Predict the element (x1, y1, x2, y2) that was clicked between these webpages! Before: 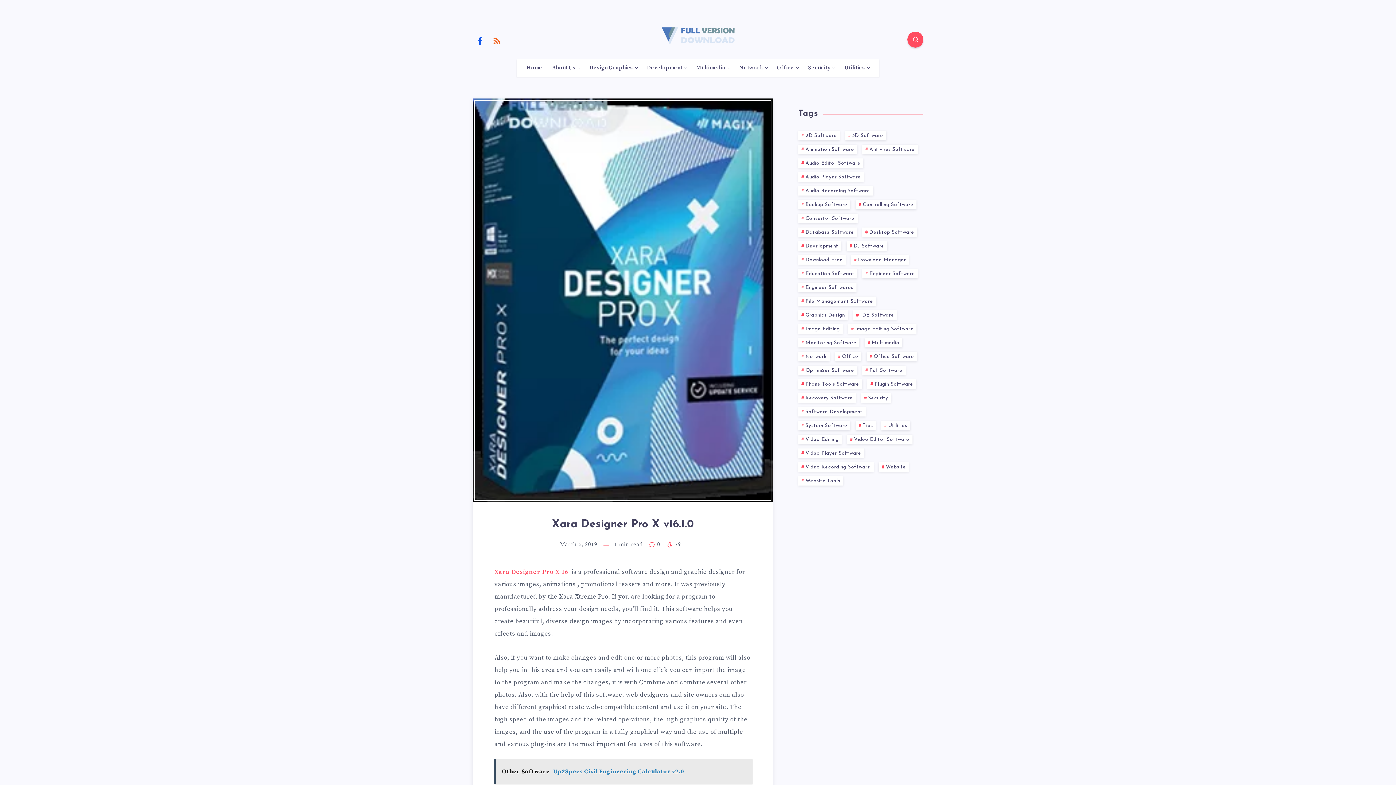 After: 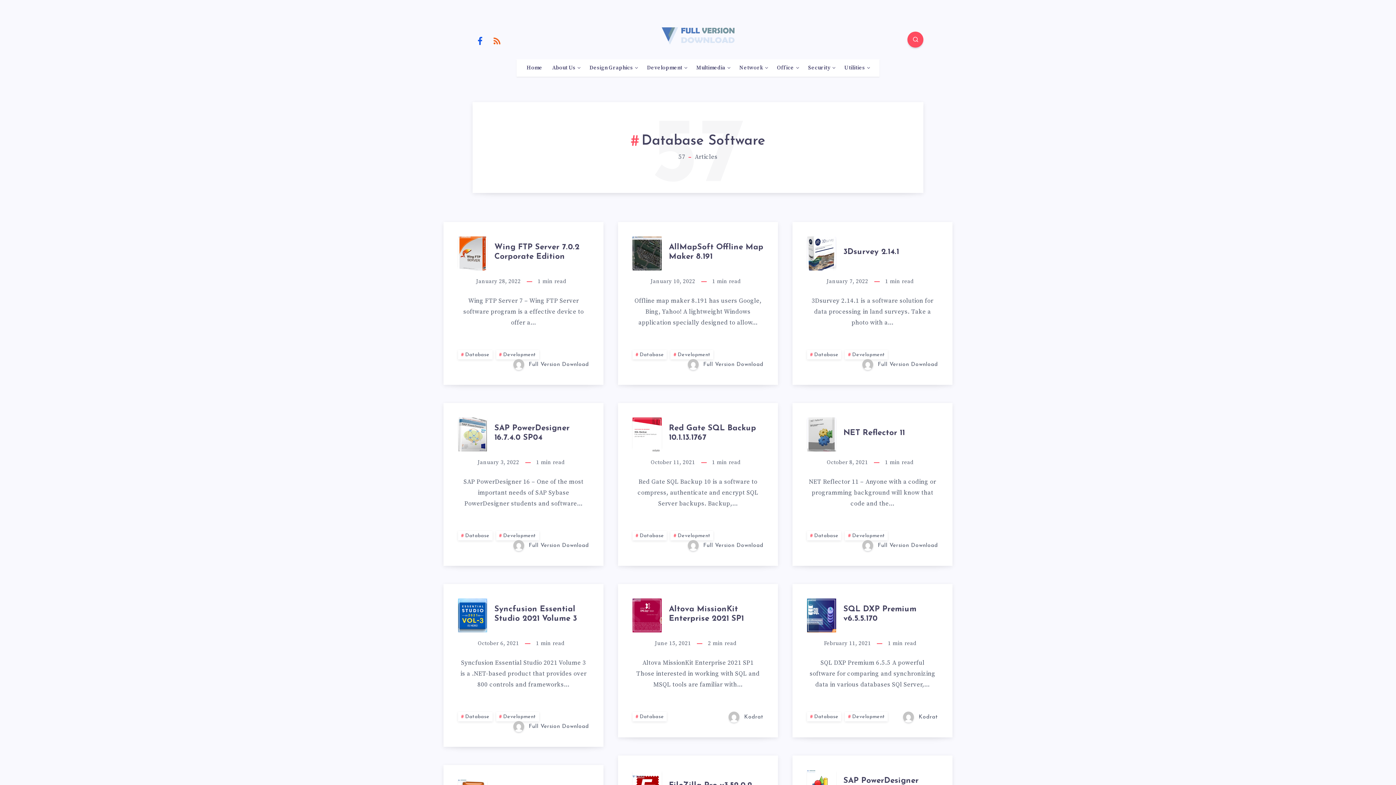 Action: bbox: (798, 227, 857, 237) label: Database Software (57 items)